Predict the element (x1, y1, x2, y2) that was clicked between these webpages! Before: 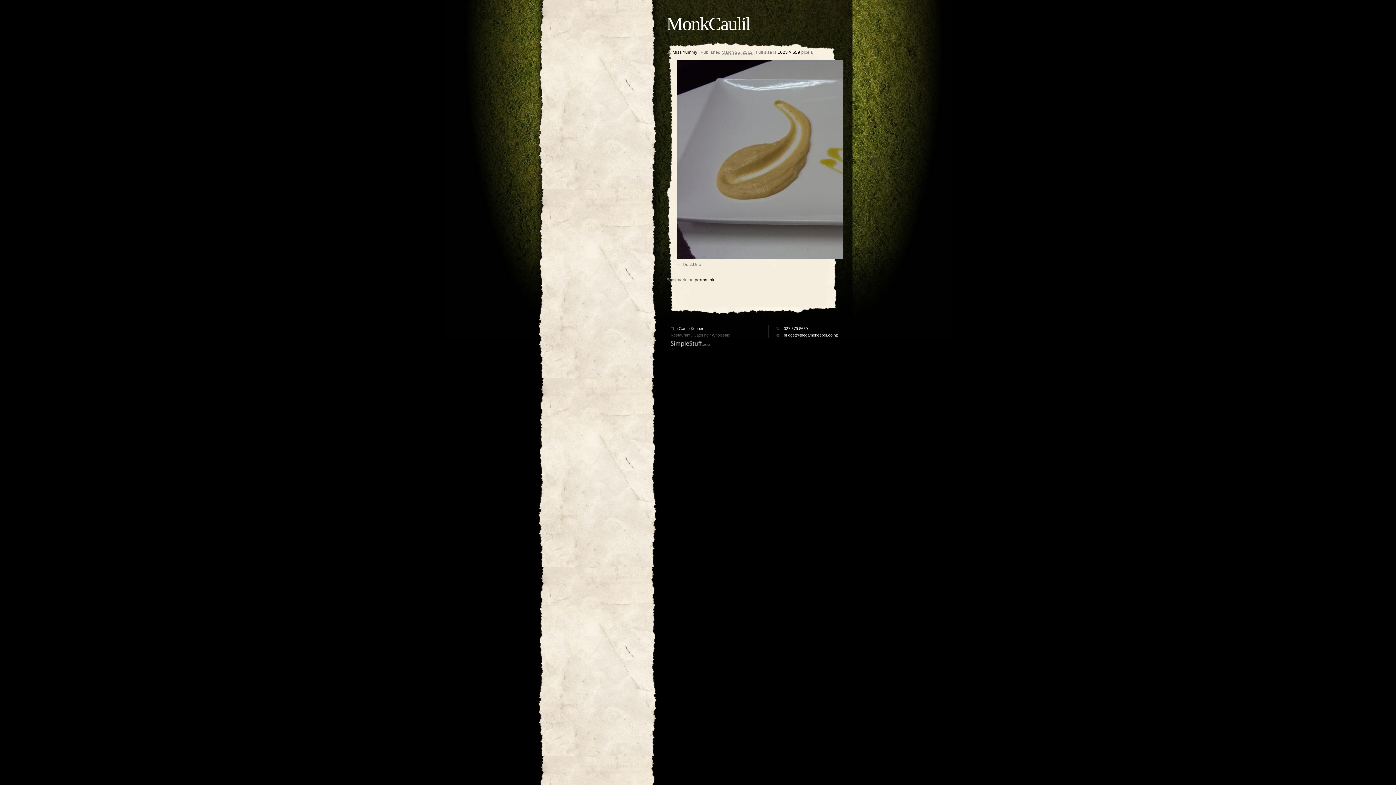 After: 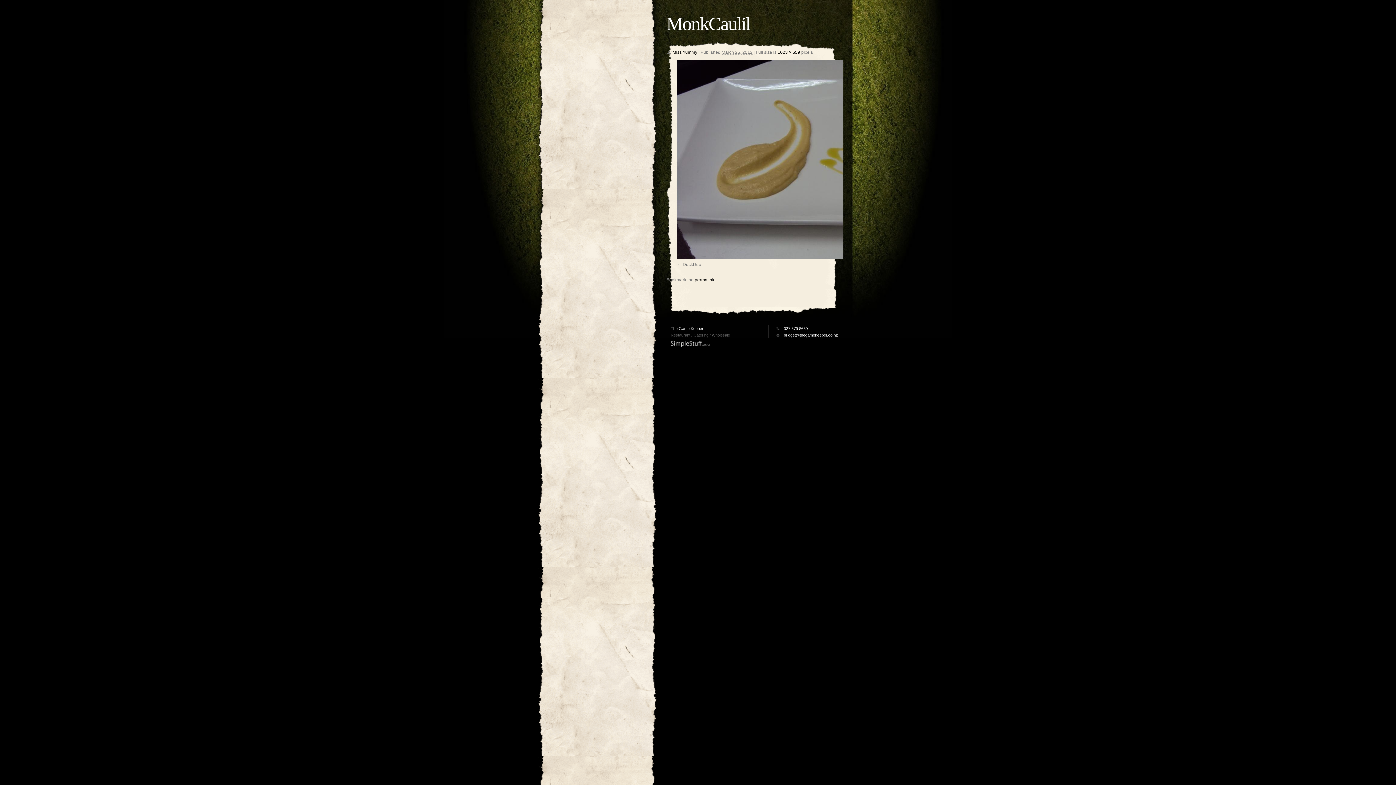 Action: bbox: (670, 338, 714, 347)